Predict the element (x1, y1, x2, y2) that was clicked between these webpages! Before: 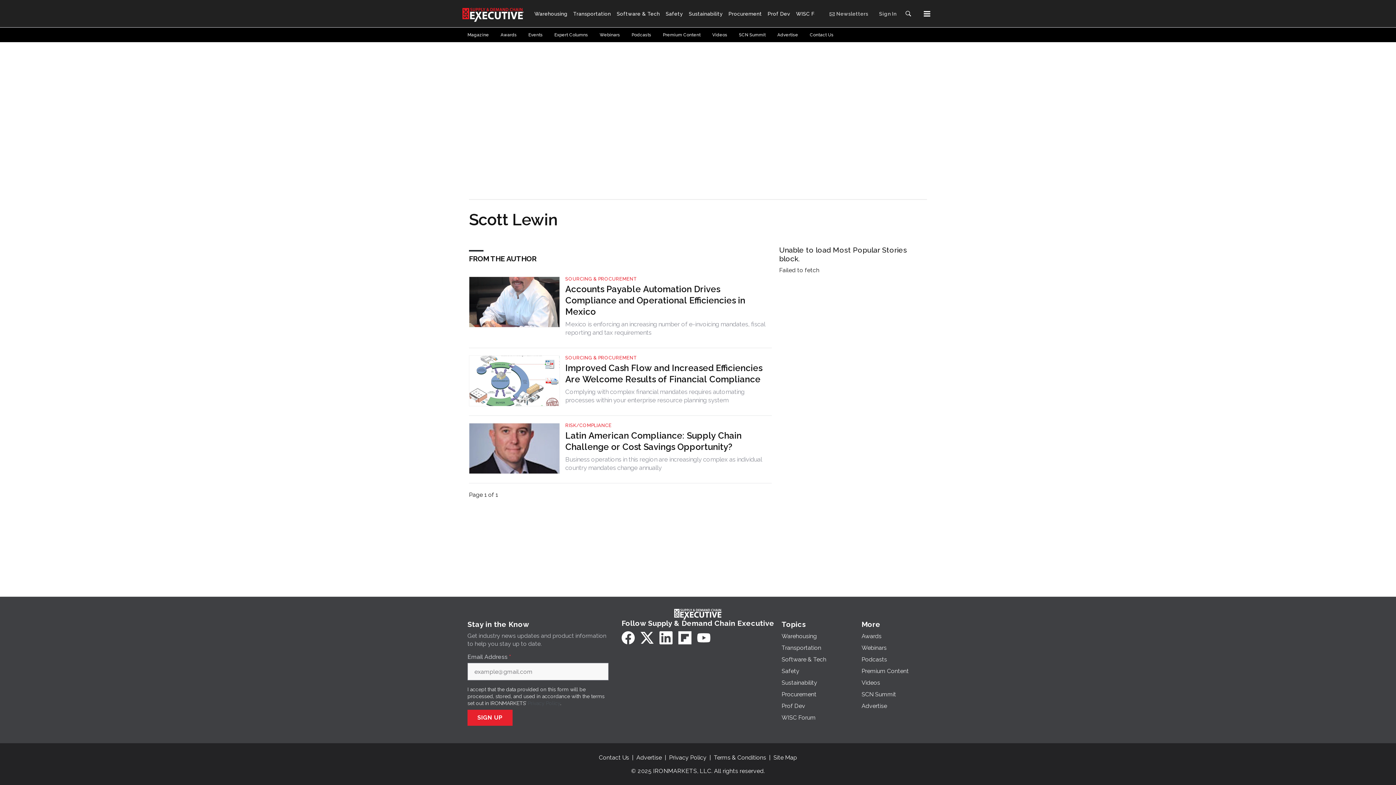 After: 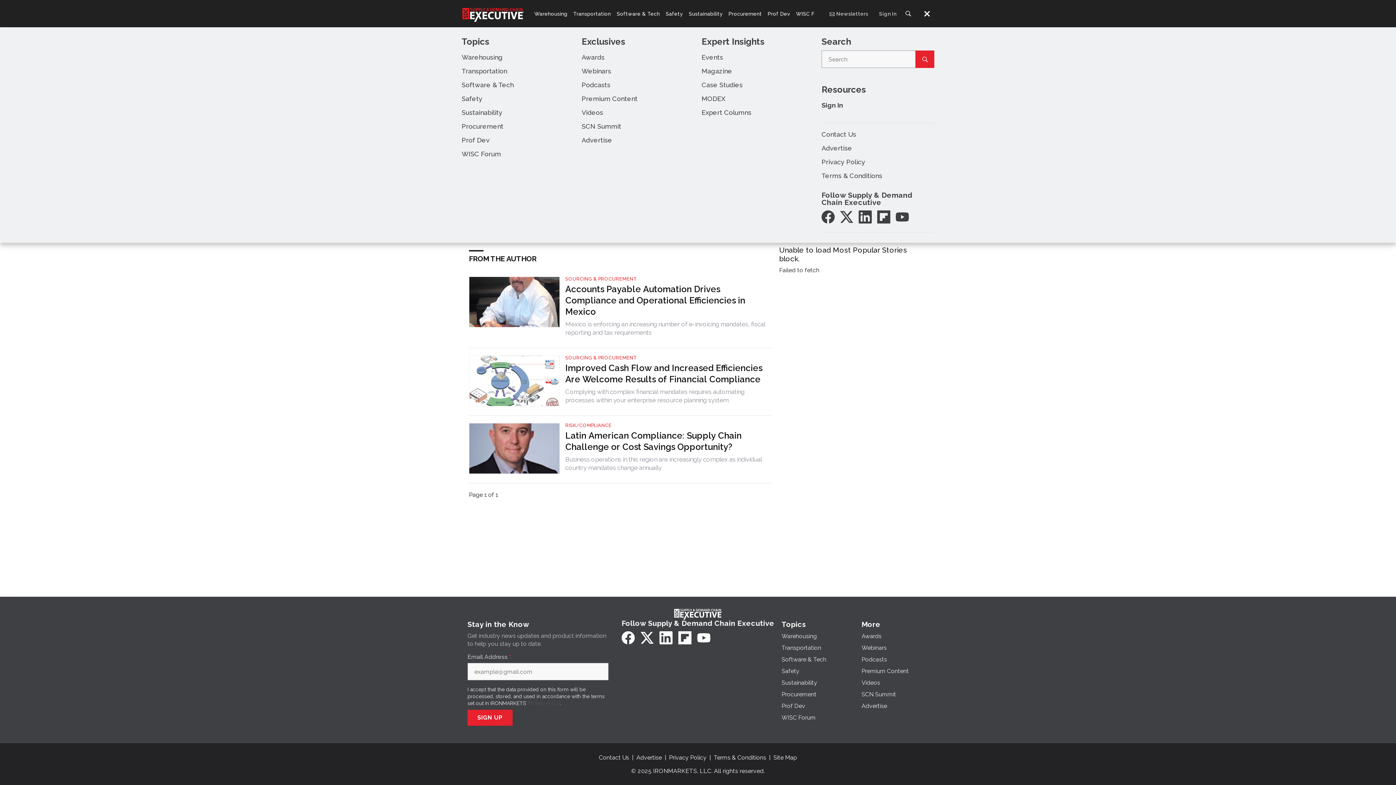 Action: bbox: (920, 6, 934, 20) label: Toggle Menu